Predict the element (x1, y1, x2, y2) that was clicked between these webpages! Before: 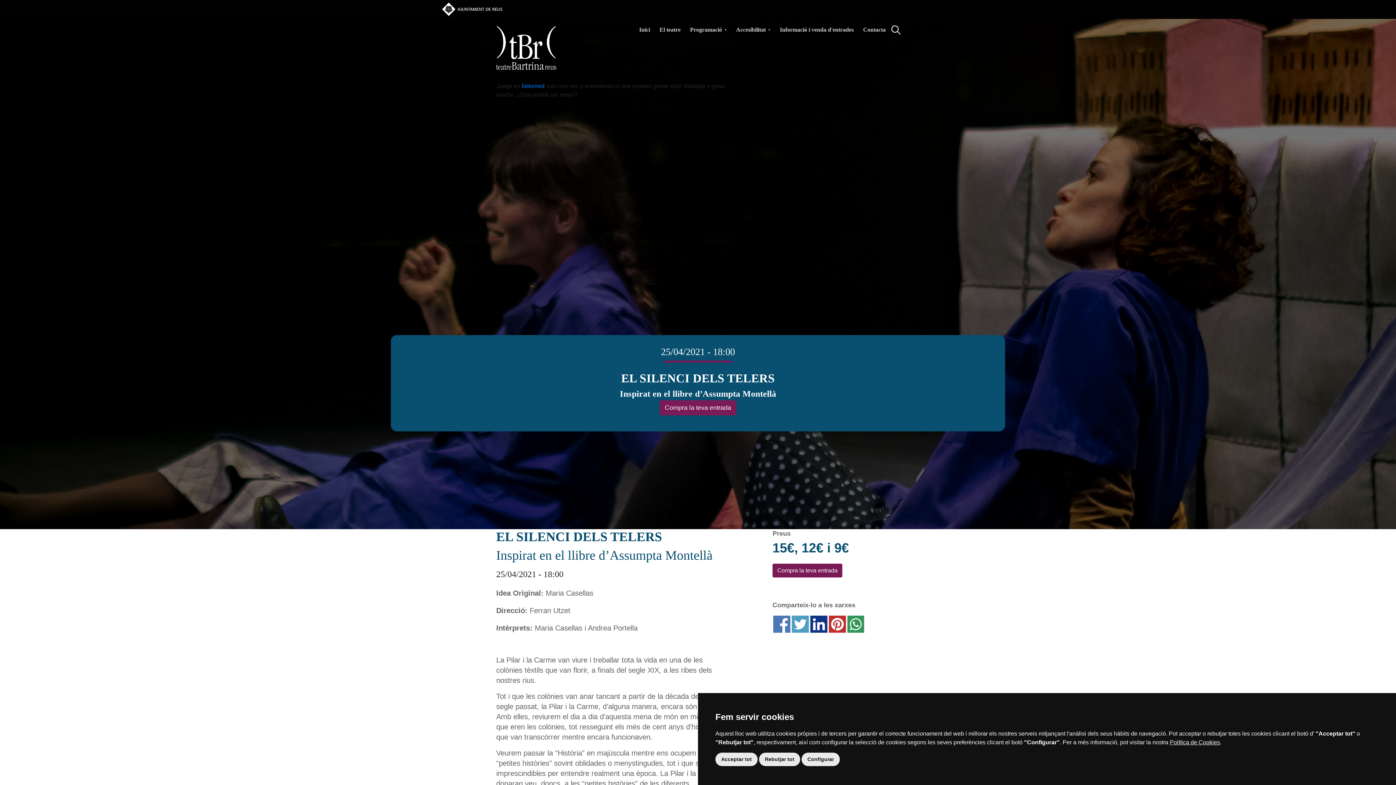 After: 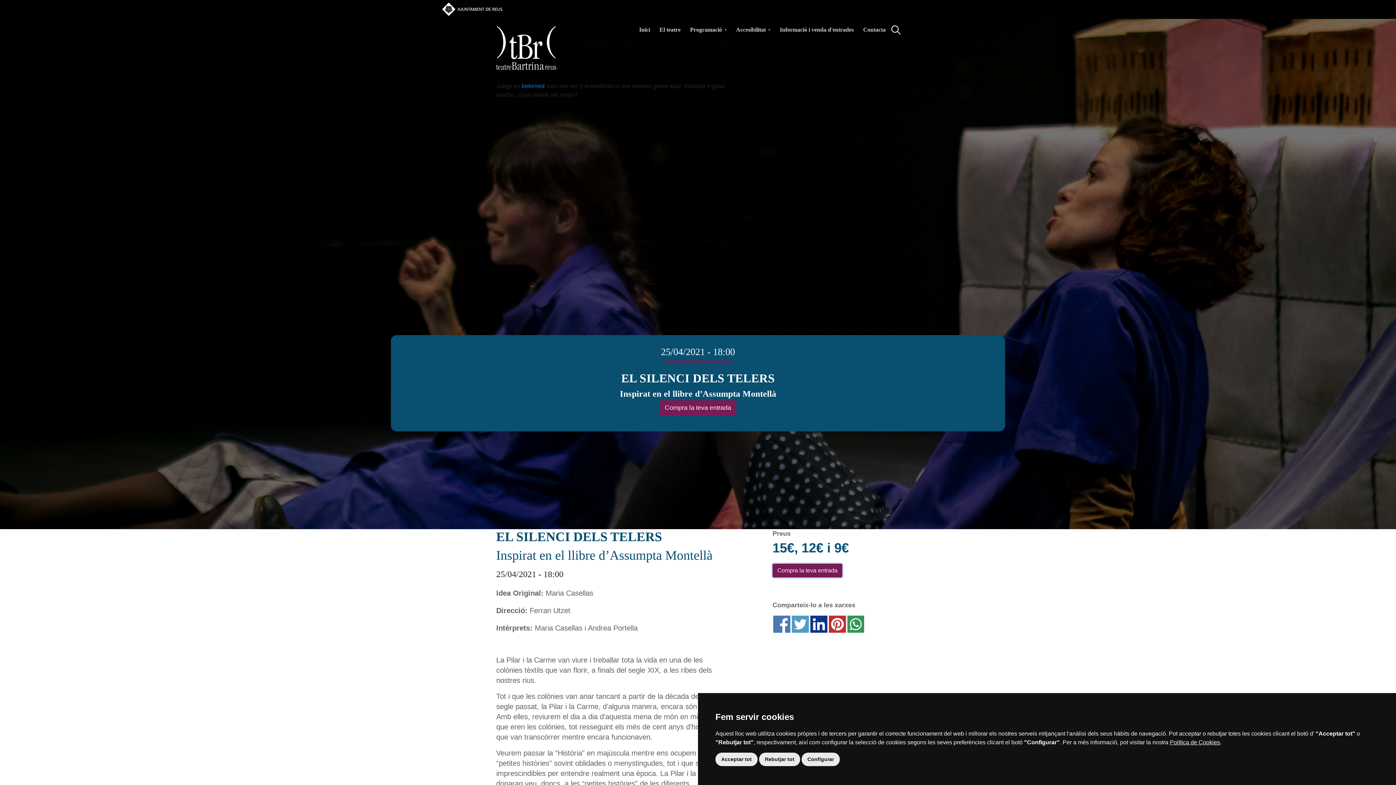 Action: label: Compra la teva entrada bbox: (772, 564, 842, 577)